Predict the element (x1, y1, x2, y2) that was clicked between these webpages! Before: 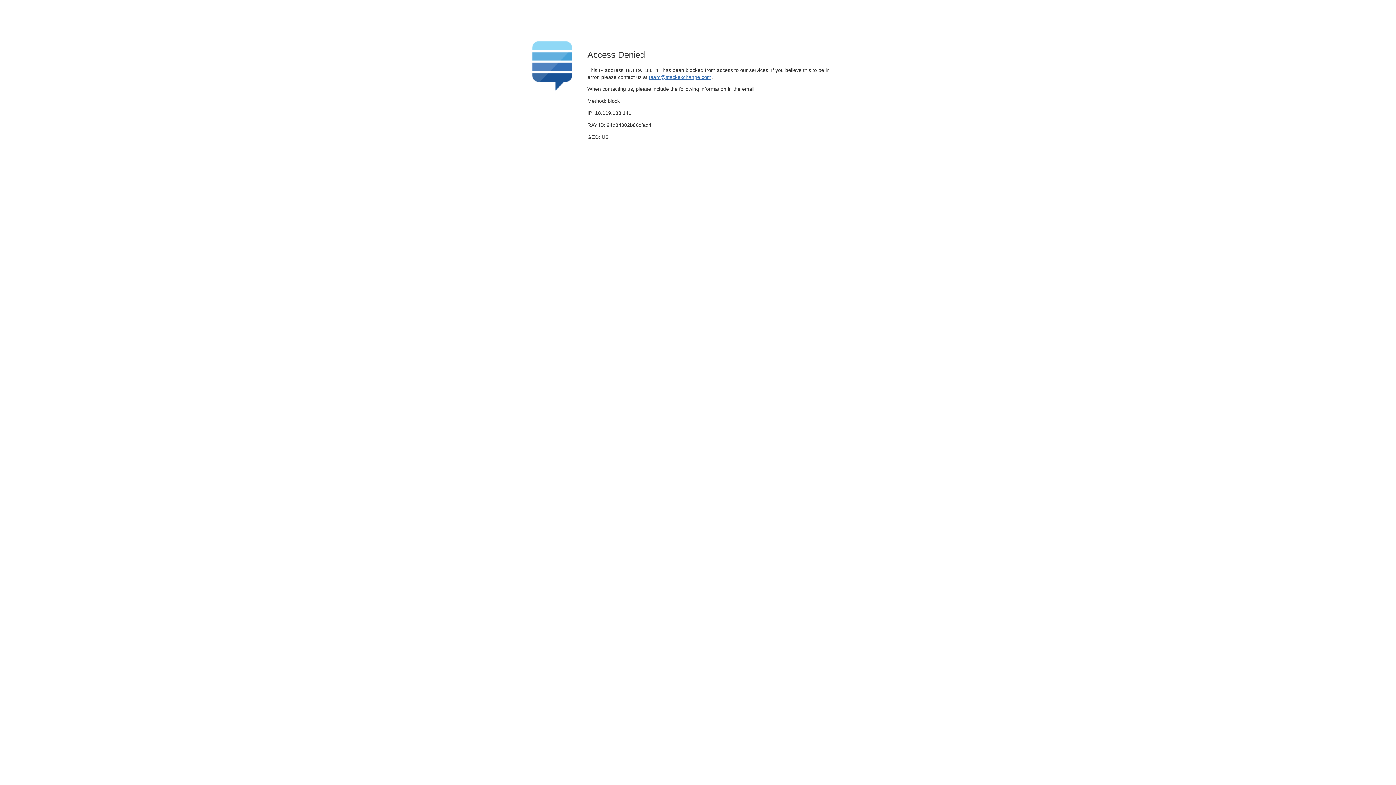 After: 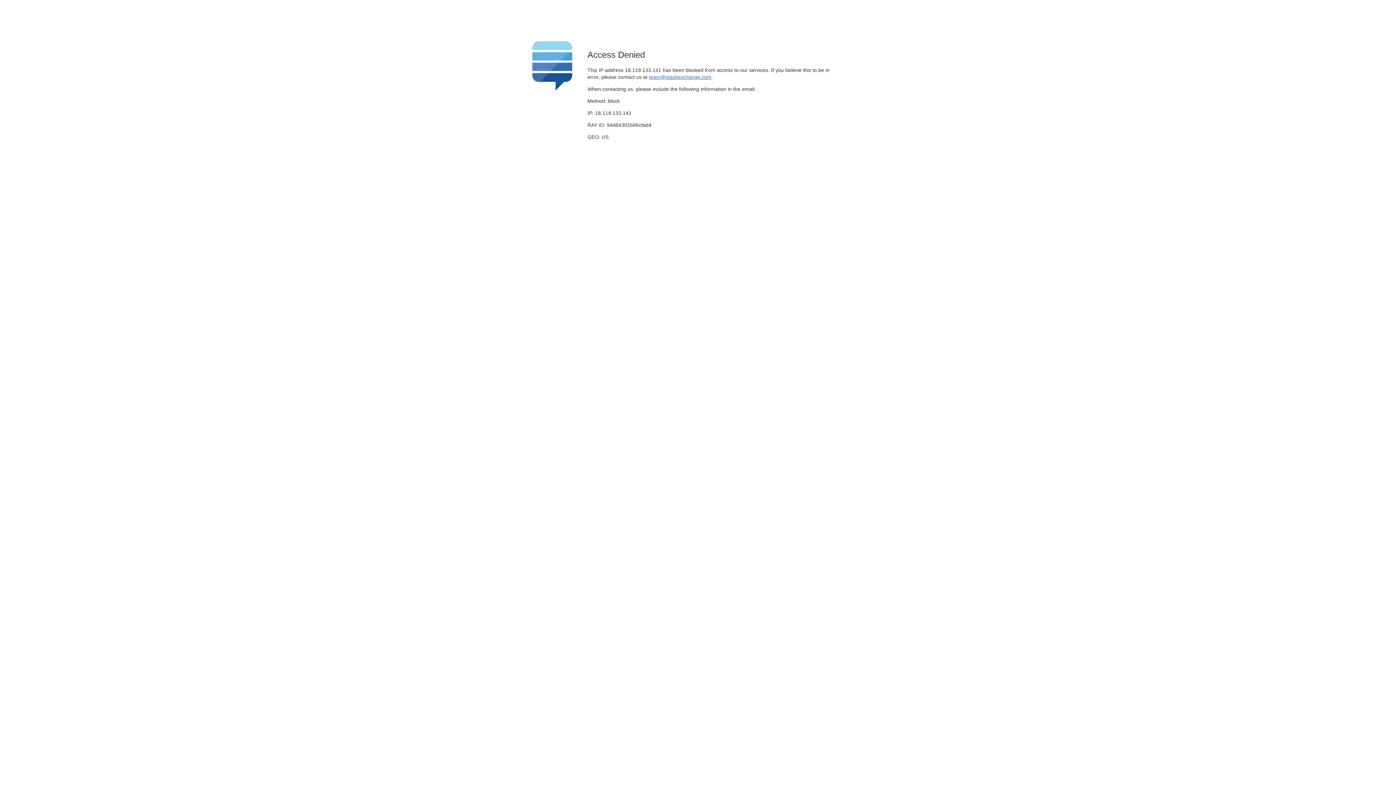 Action: label: team@stackexchange.com bbox: (649, 74, 711, 79)